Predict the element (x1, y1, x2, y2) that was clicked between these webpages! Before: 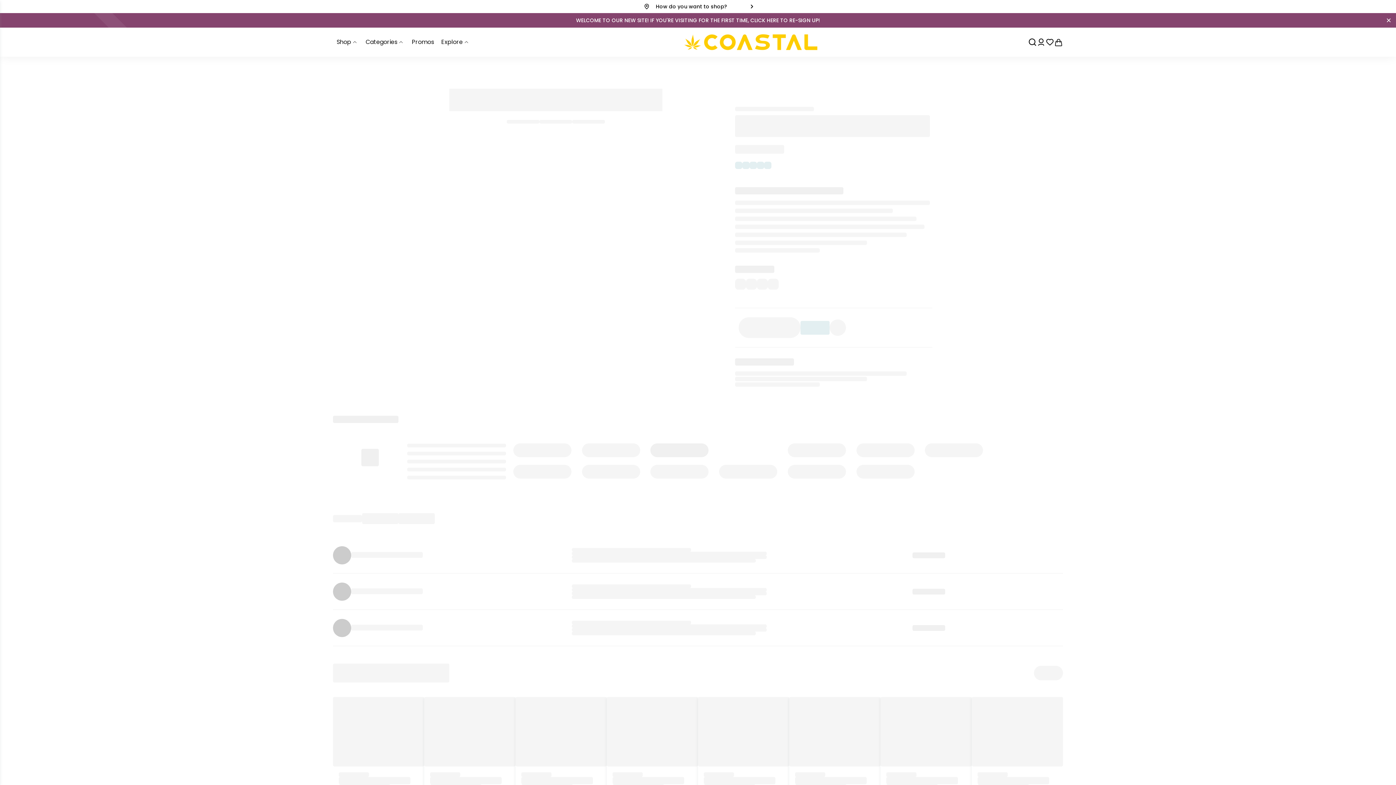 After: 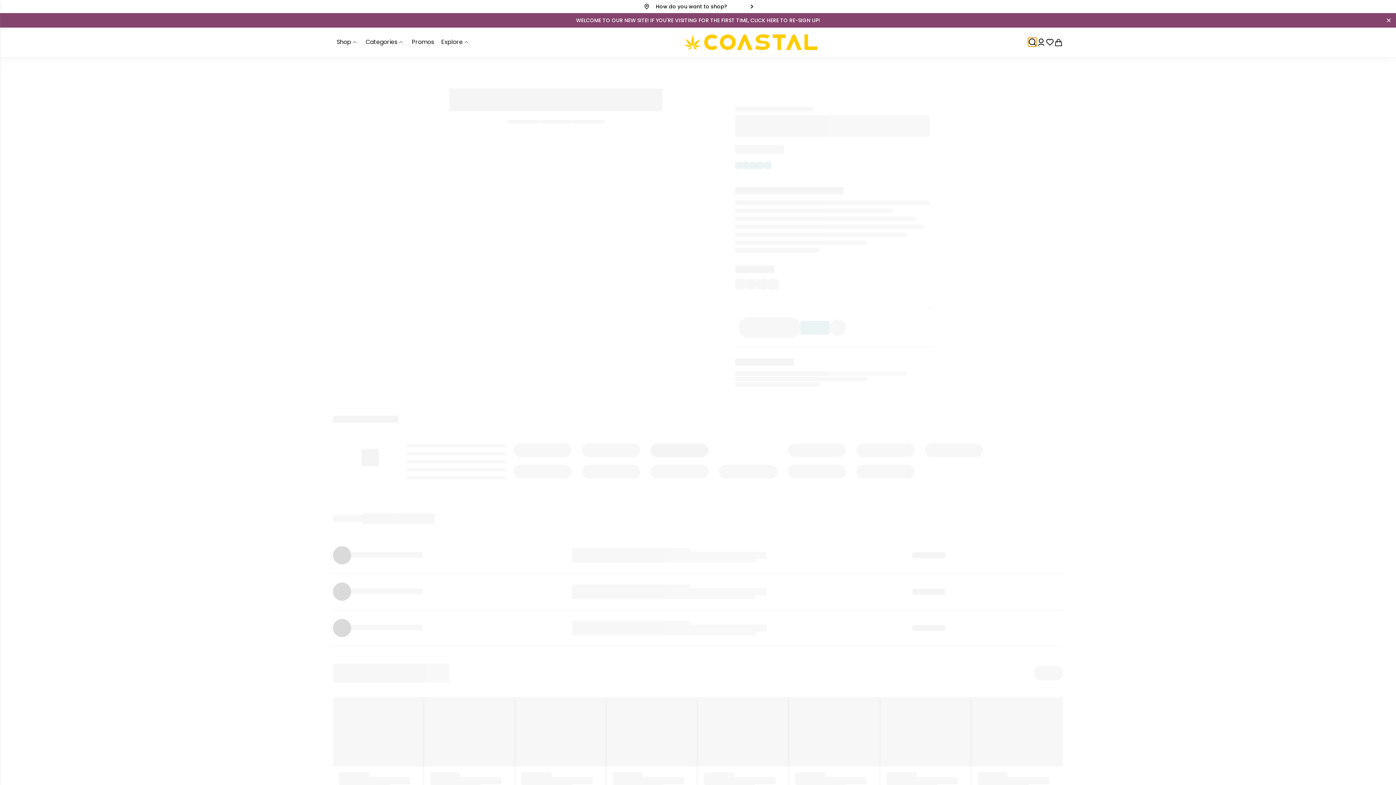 Action: bbox: (1028, 37, 1037, 46)